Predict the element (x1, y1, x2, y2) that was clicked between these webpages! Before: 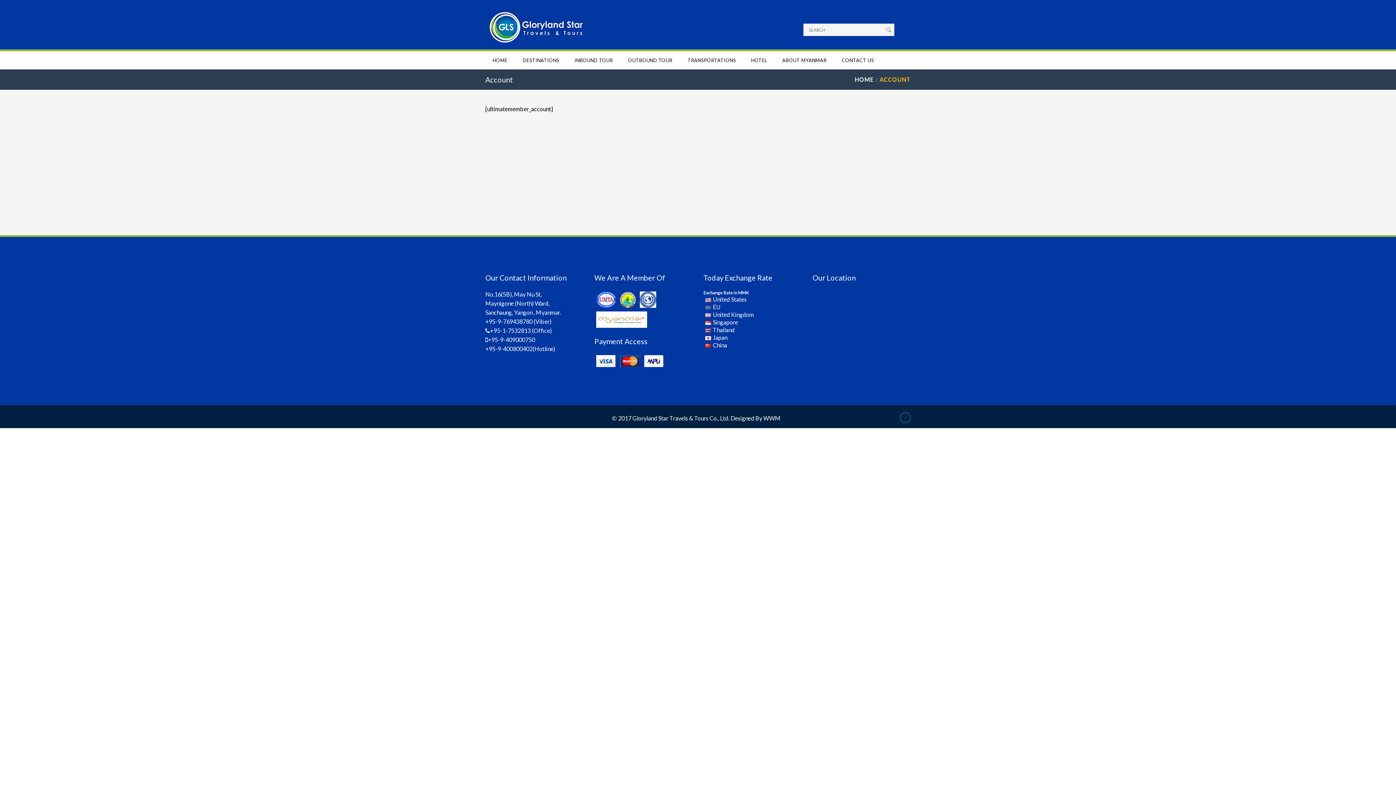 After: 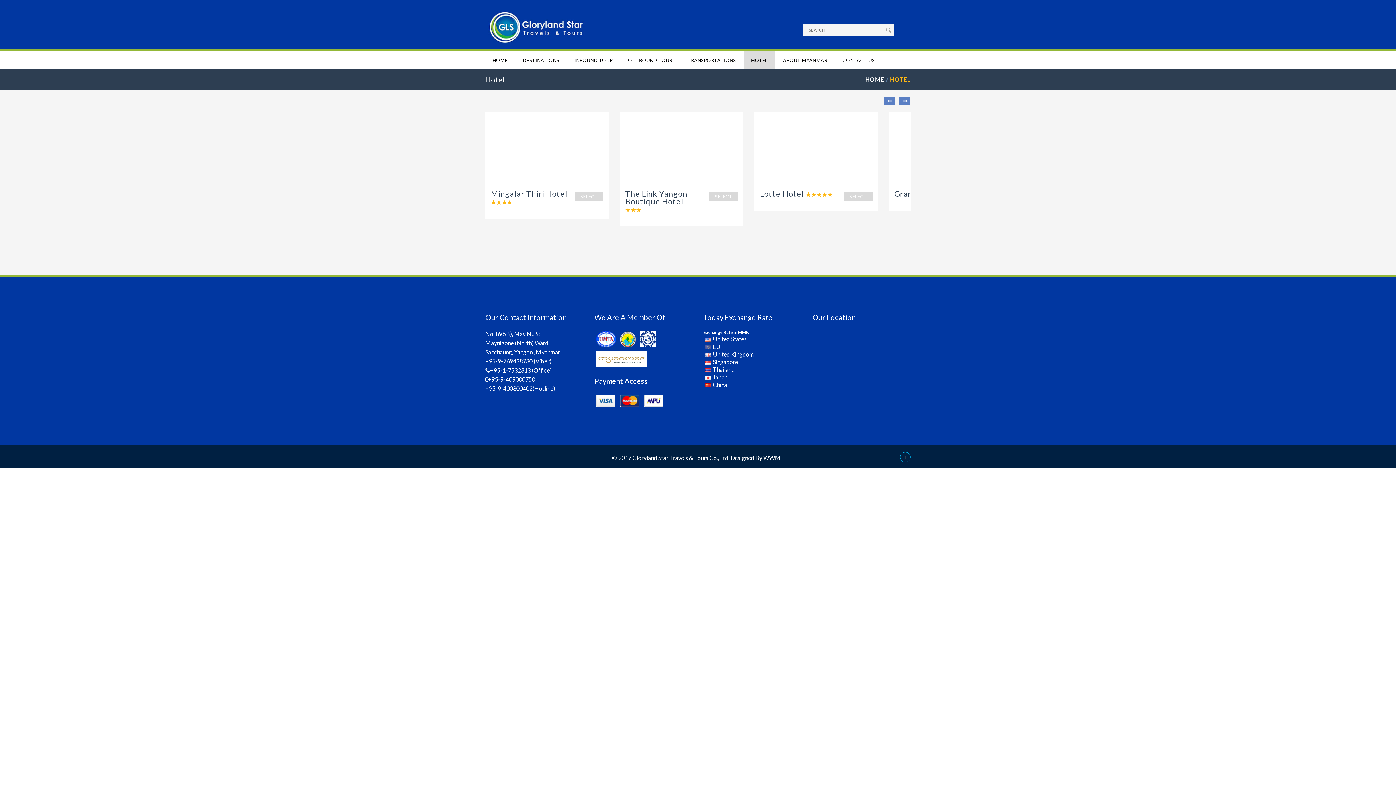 Action: label: HOTEL bbox: (744, 51, 774, 69)